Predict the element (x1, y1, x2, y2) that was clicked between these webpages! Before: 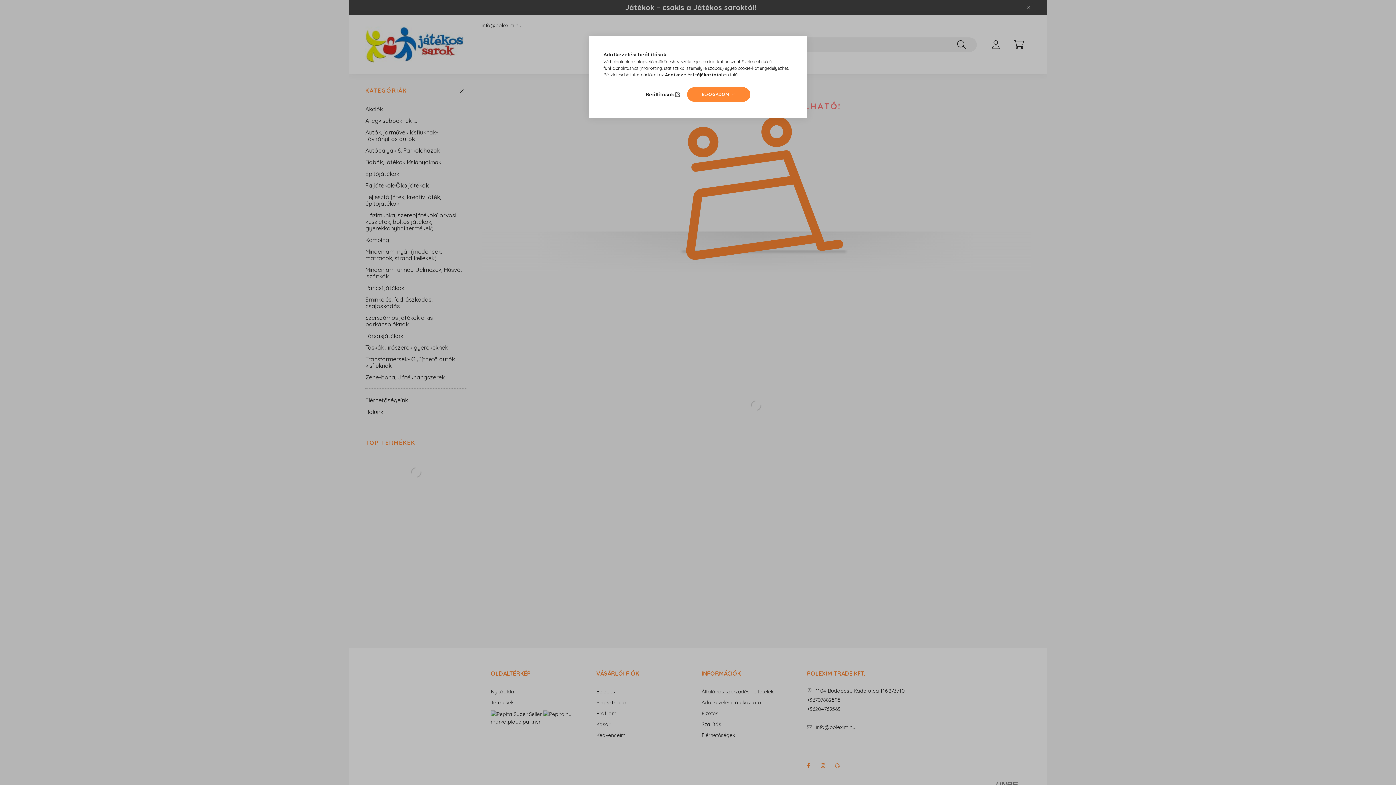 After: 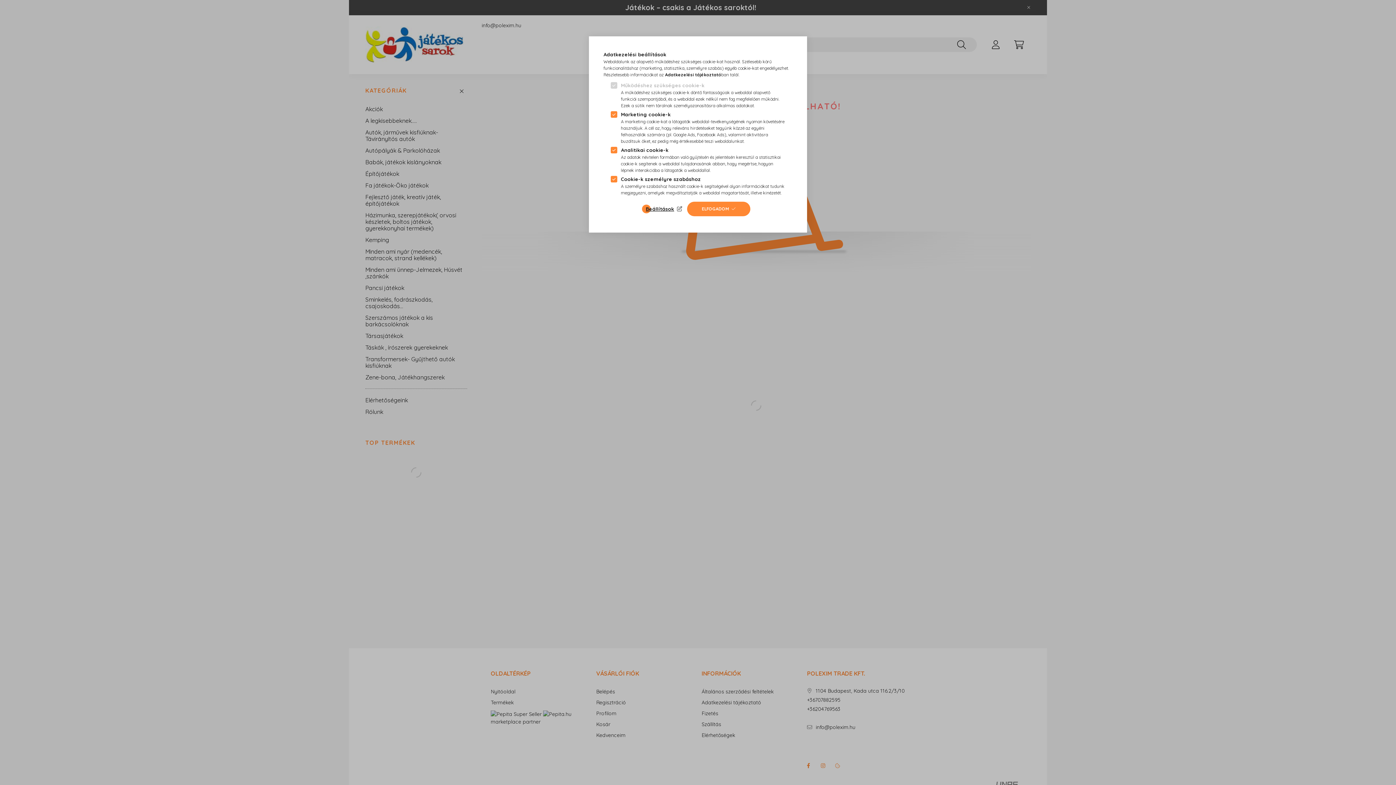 Action: label: Beállítások bbox: (645, 89, 682, 99)